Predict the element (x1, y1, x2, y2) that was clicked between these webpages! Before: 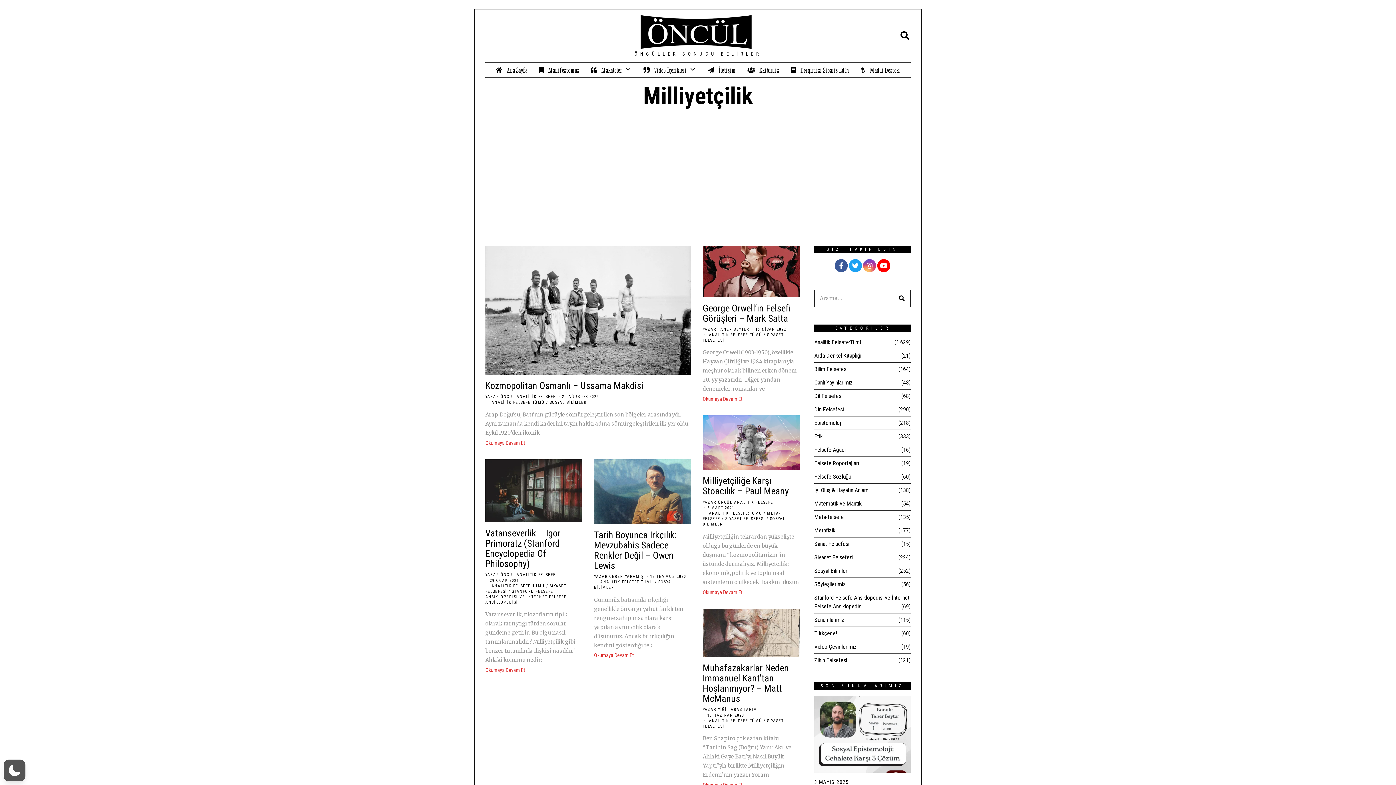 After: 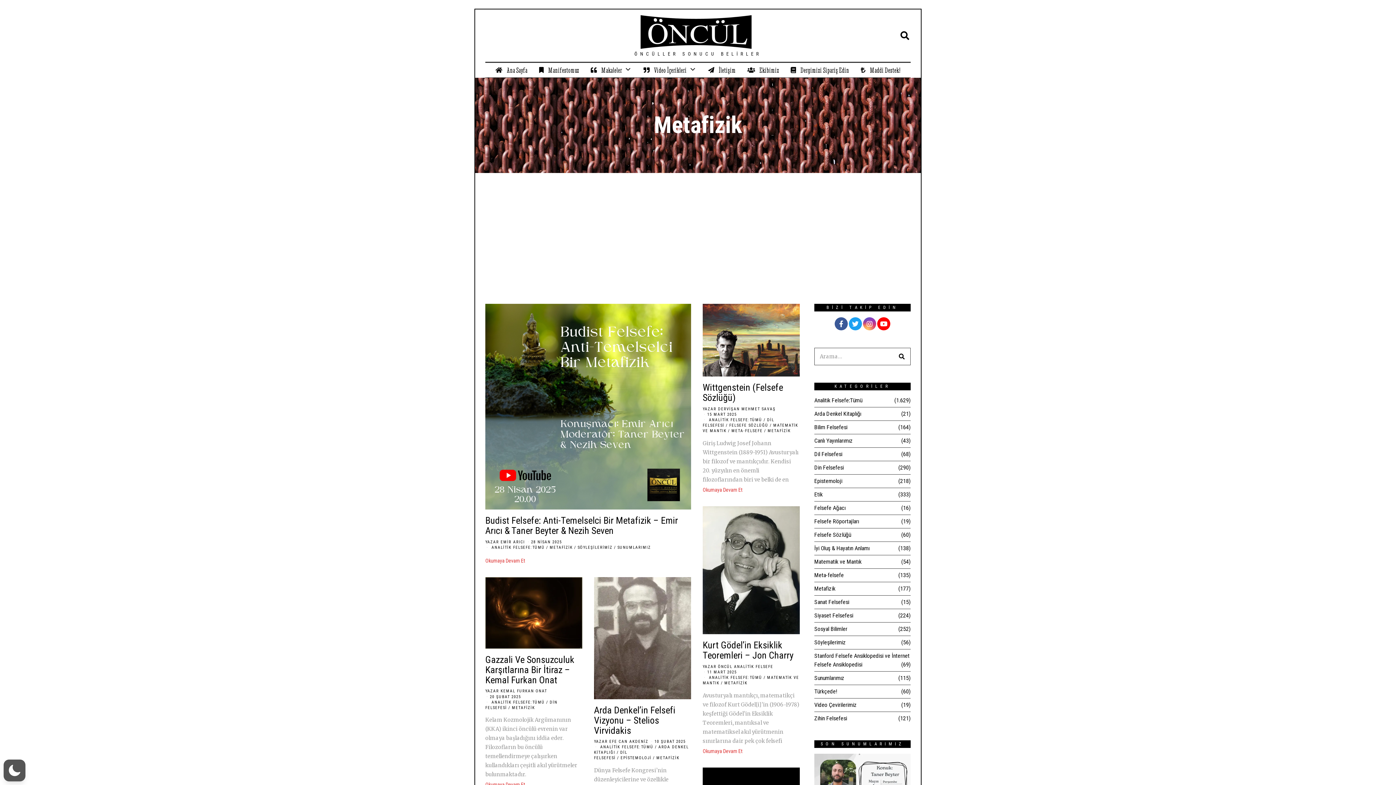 Action: bbox: (814, 527, 835, 534) label: Metafizik